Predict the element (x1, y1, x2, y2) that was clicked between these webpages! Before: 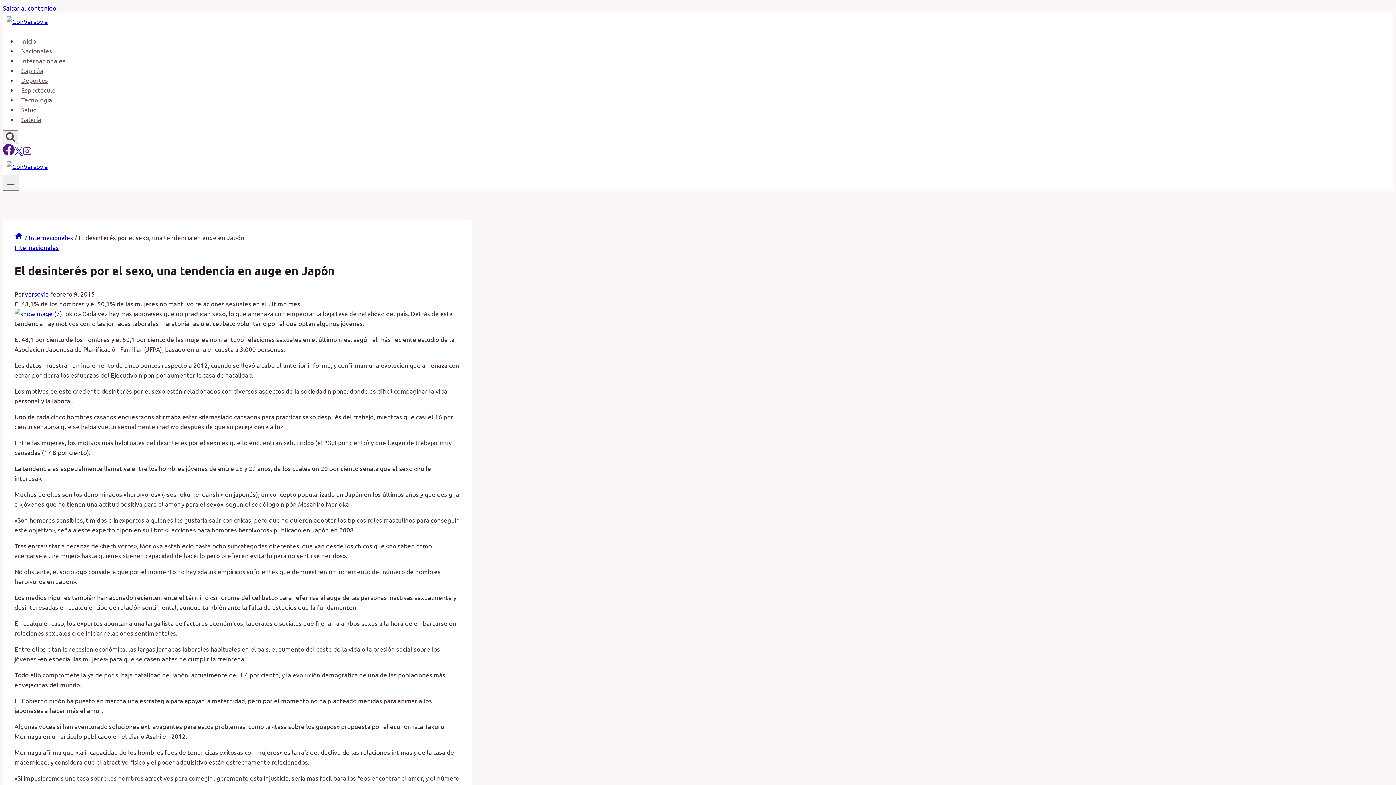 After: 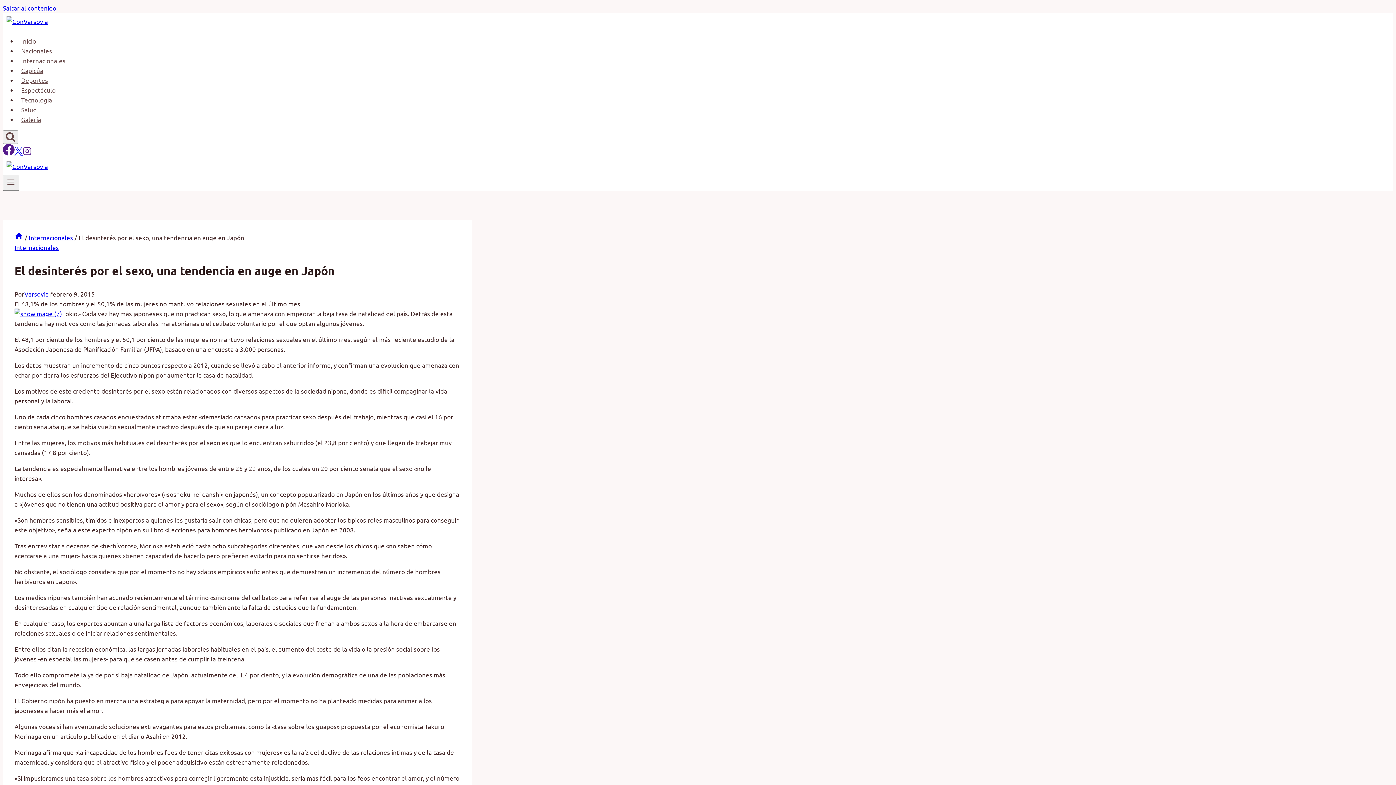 Action: bbox: (2, 149, 14, 156) label: Facebook